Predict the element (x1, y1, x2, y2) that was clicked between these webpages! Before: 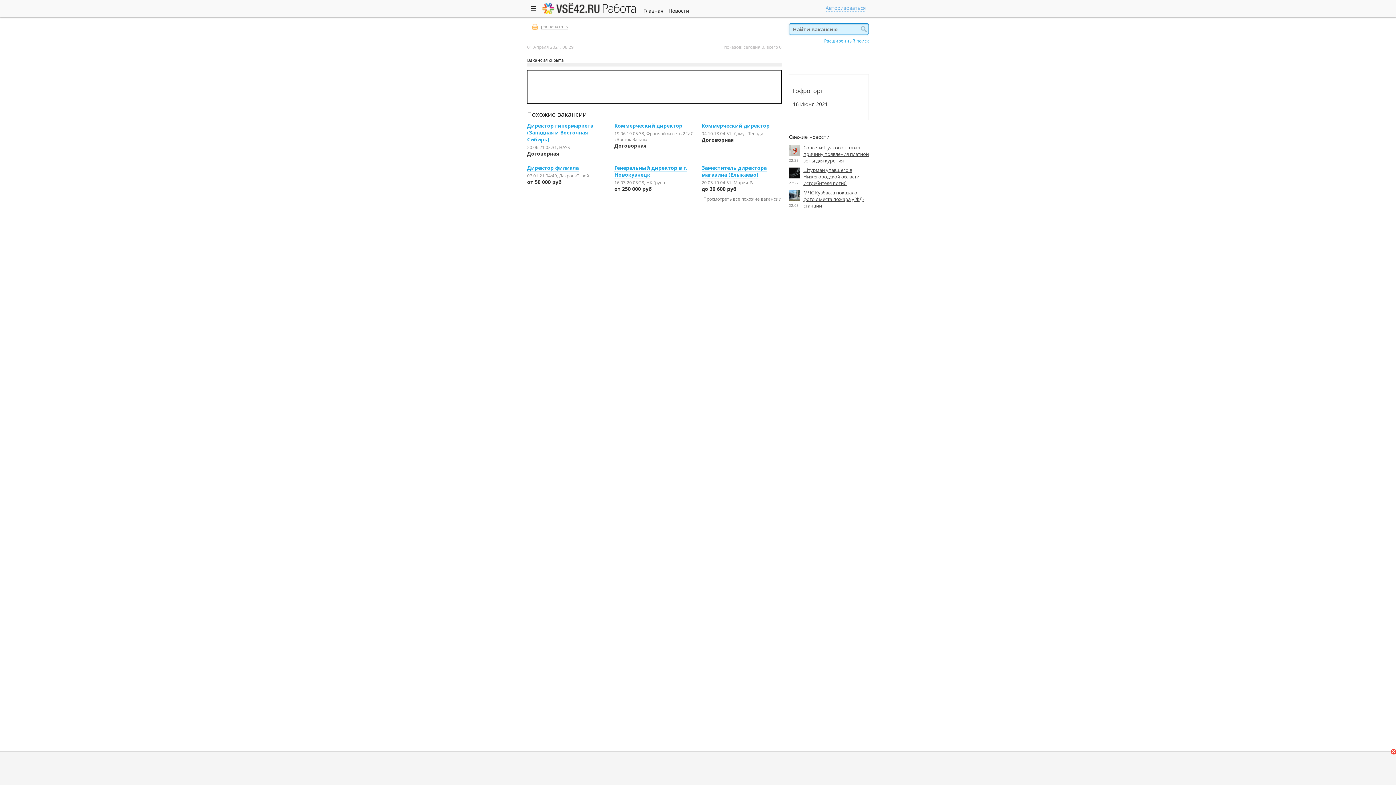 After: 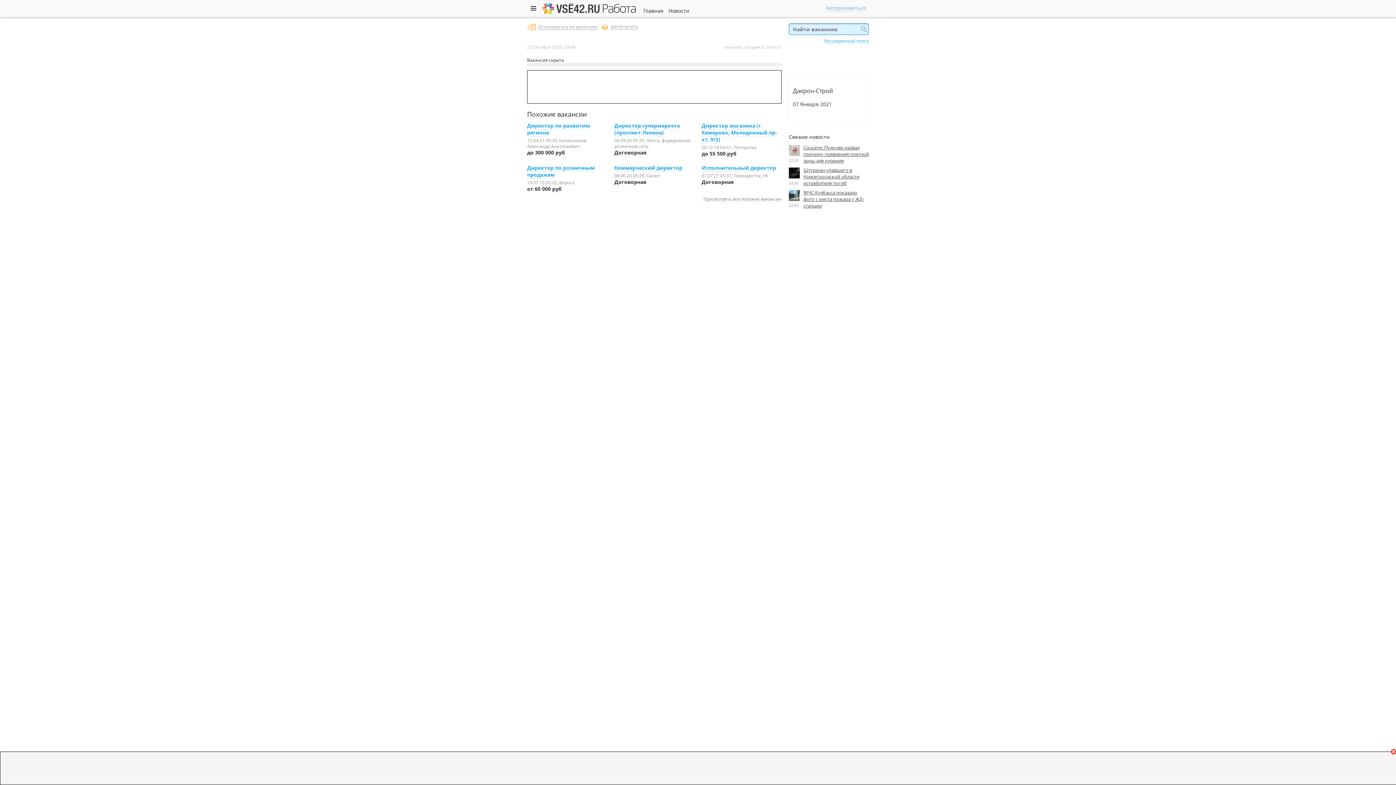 Action: label: Директор филиала bbox: (527, 164, 578, 171)